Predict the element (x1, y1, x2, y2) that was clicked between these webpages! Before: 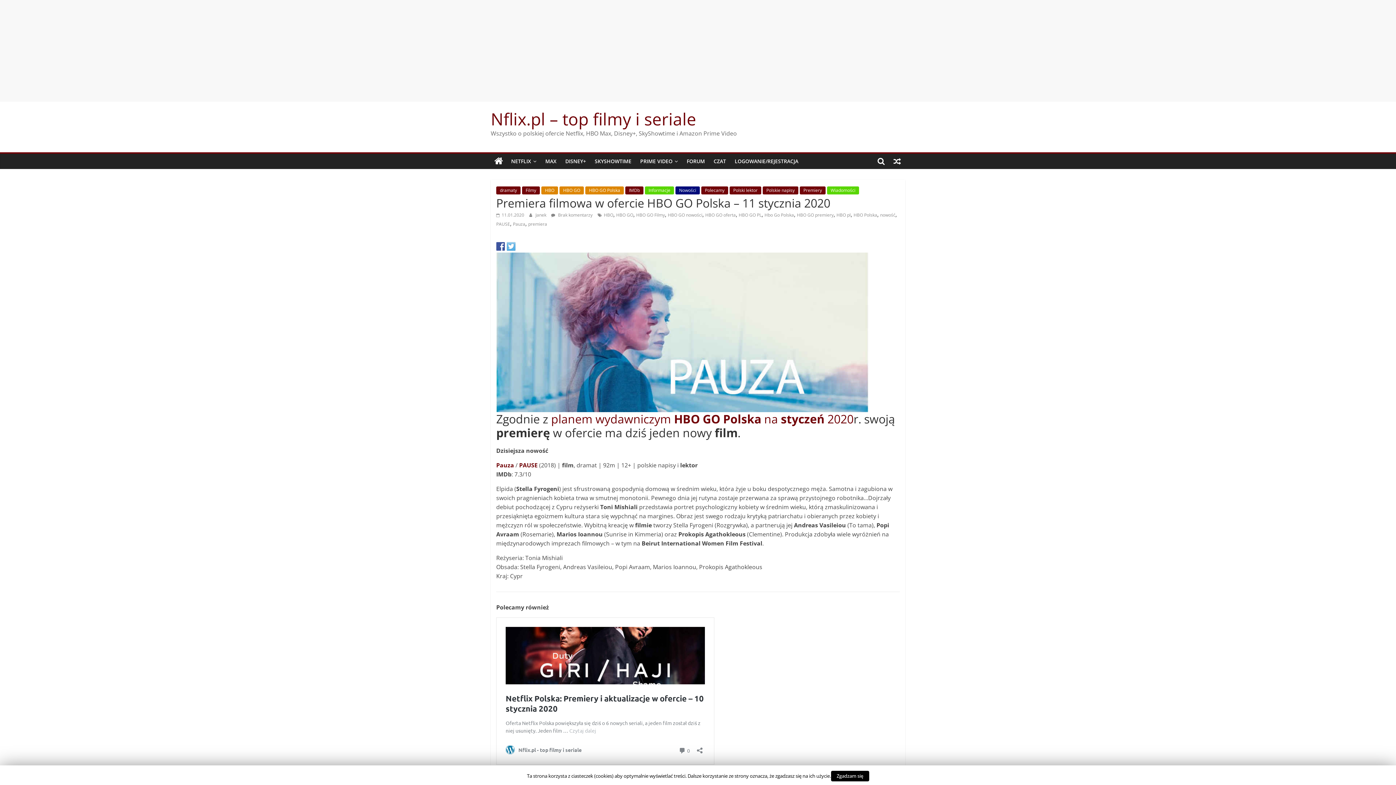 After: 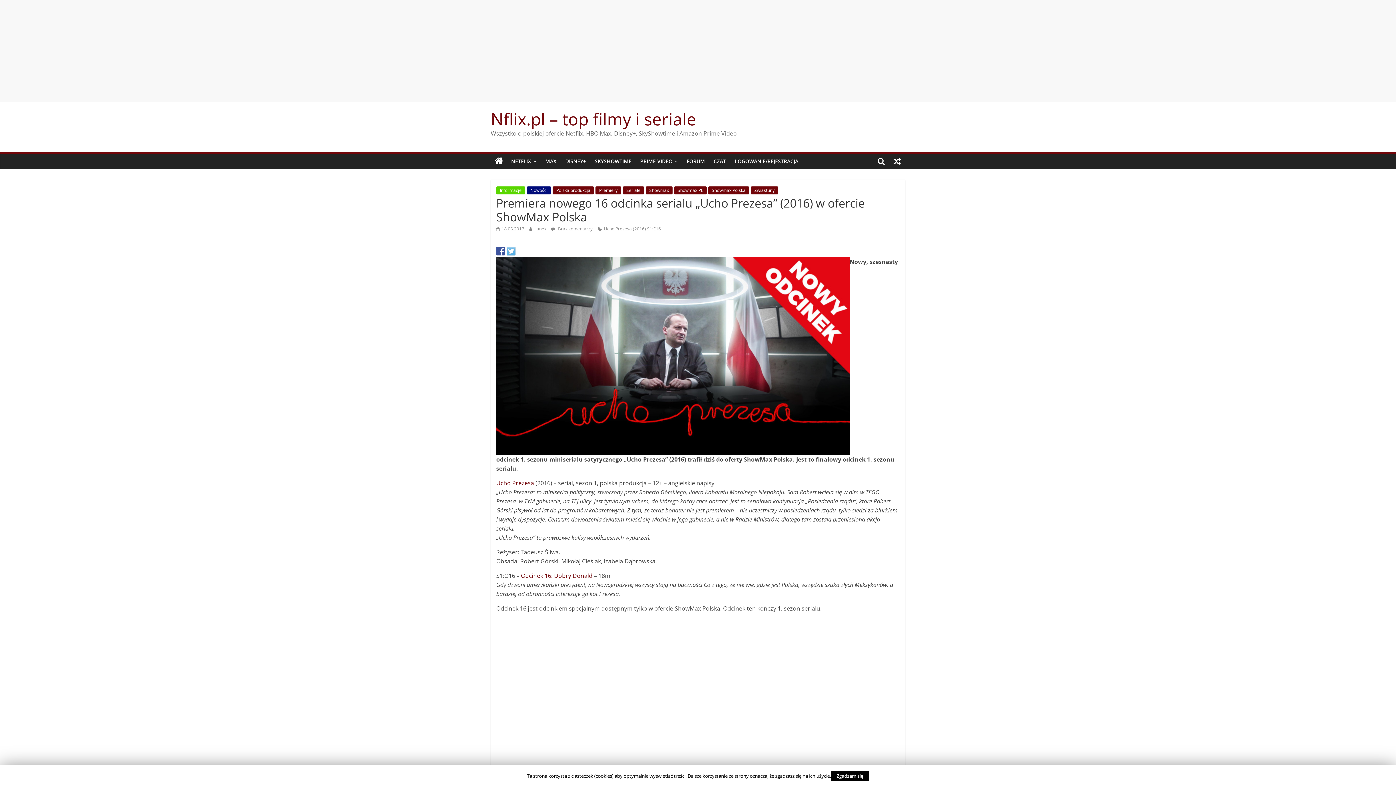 Action: bbox: (889, 153, 905, 169)